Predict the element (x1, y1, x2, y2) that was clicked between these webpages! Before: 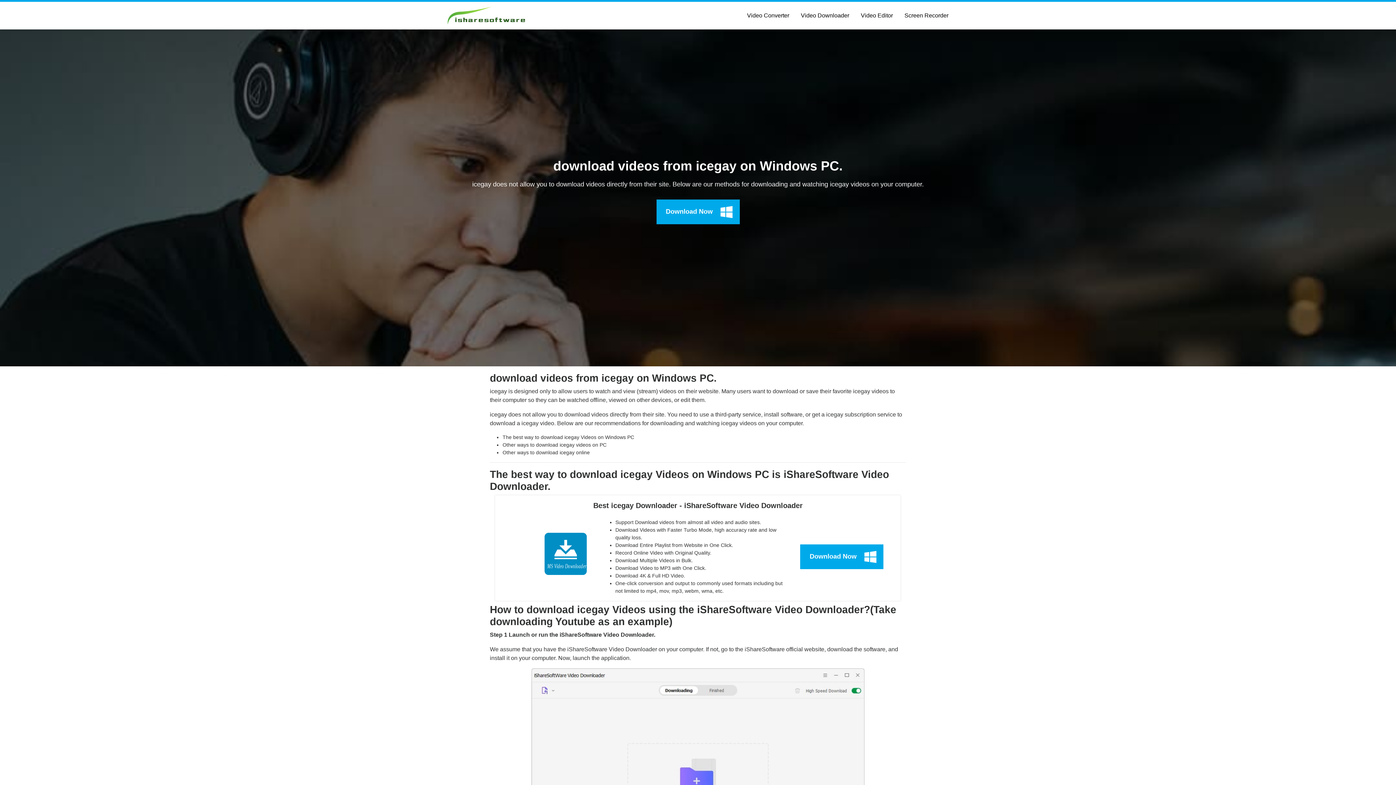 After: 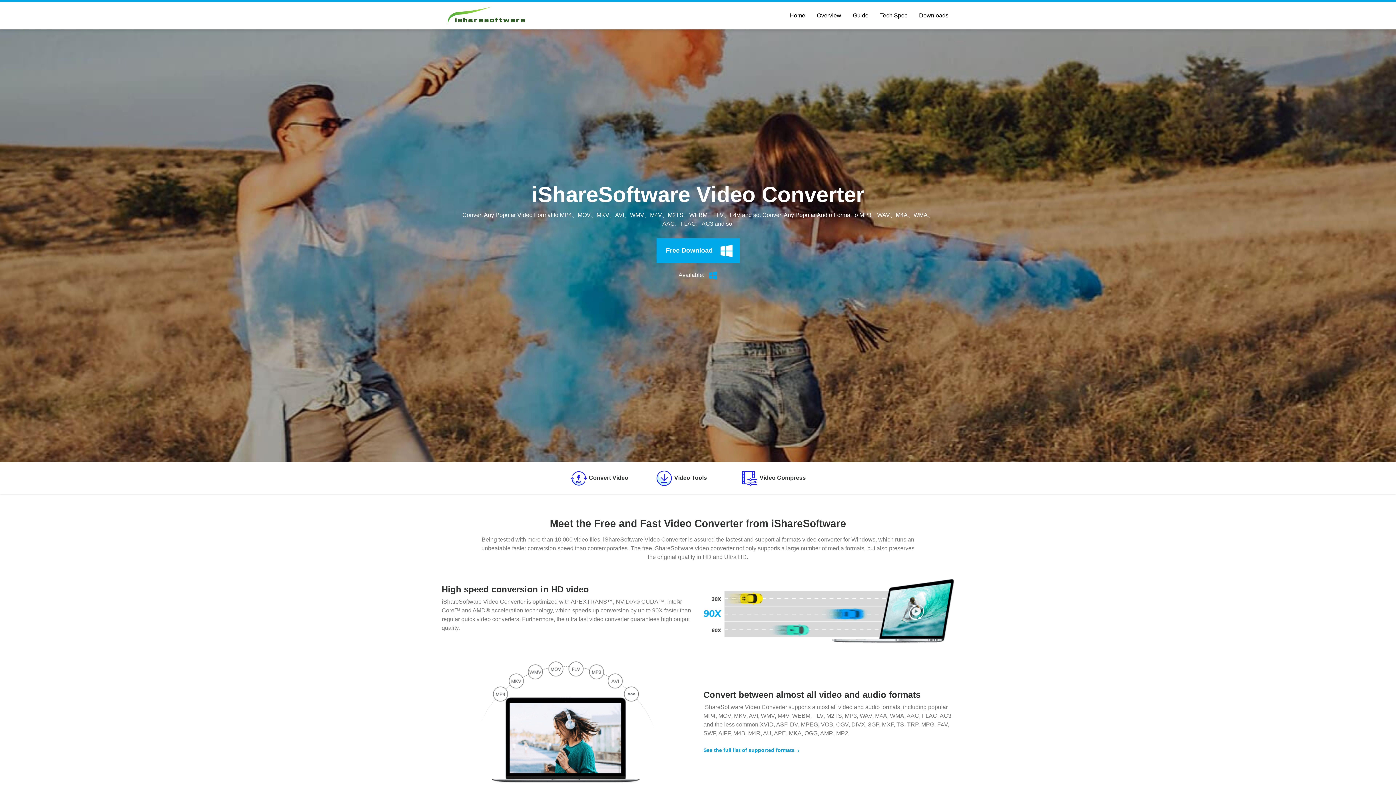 Action: label: Video Converter bbox: (741, 8, 795, 22)